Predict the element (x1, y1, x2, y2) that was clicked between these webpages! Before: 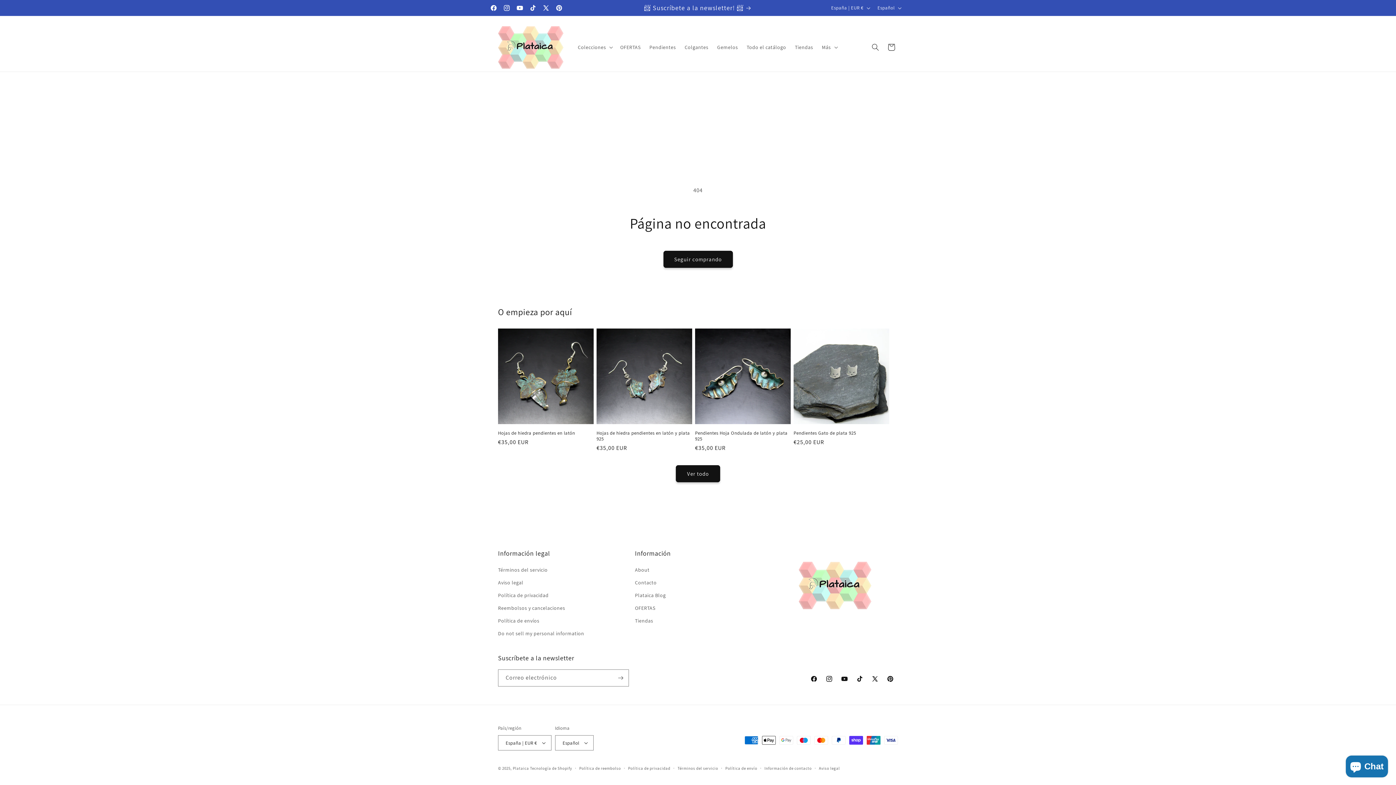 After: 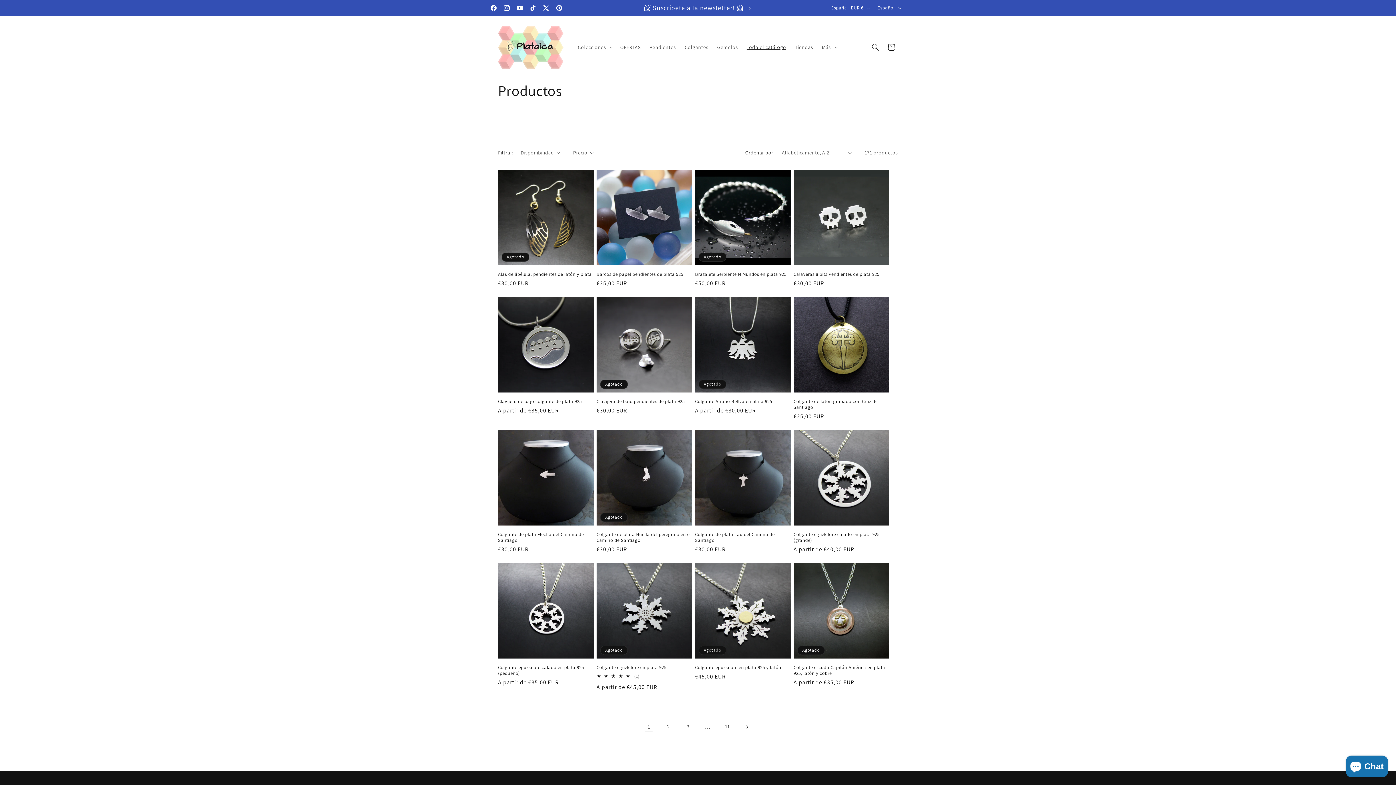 Action: bbox: (663, 250, 732, 268) label: Seguir comprando